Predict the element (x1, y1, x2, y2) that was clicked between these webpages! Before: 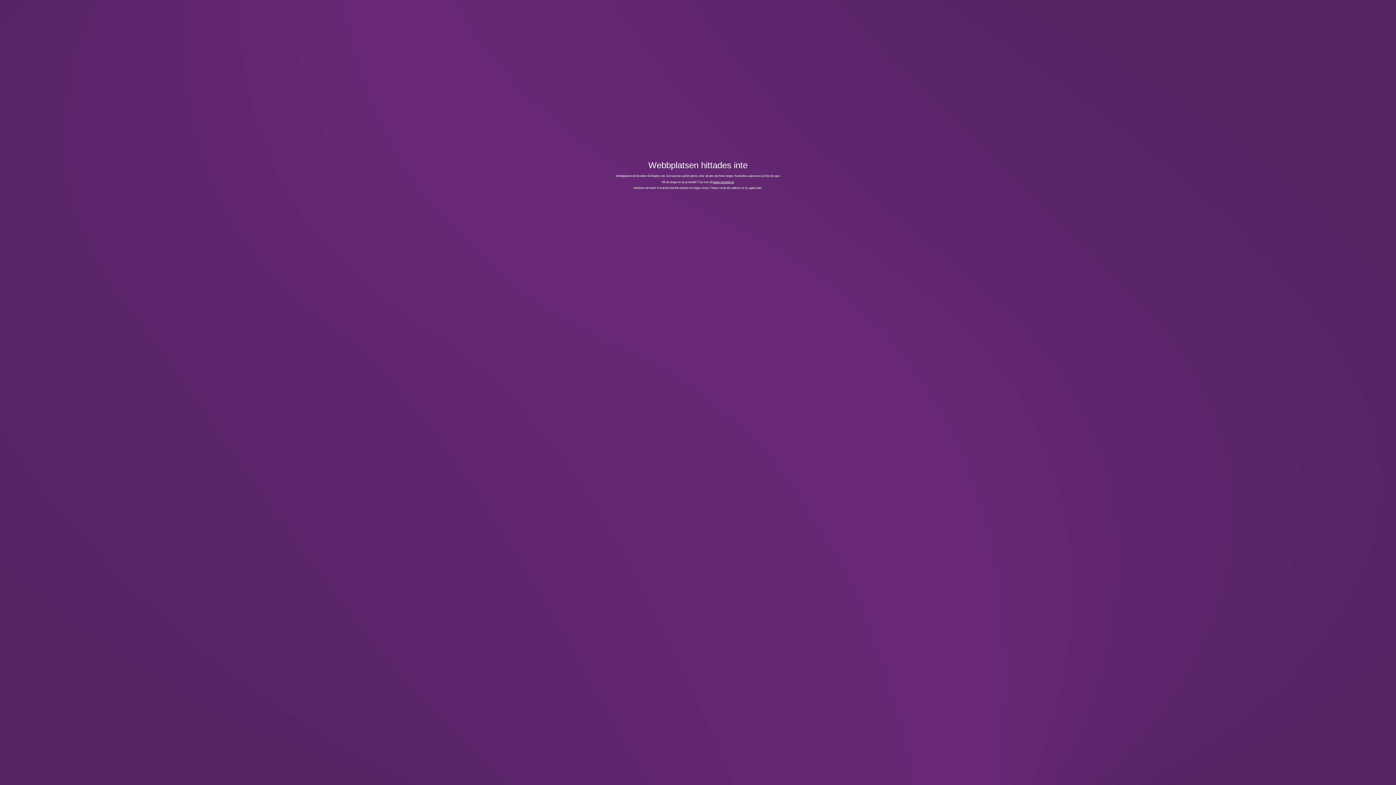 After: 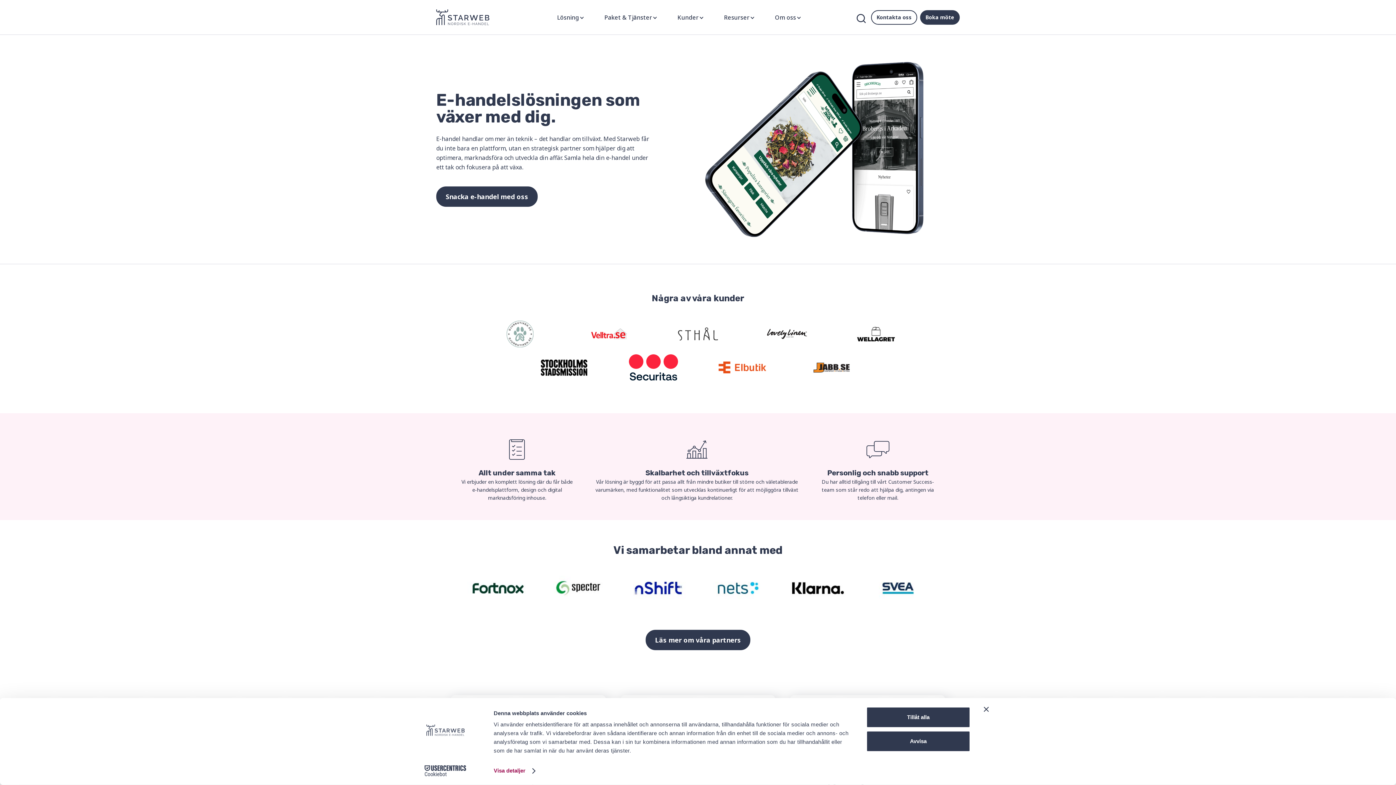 Action: bbox: (713, 180, 734, 183) label: www.starweb.se